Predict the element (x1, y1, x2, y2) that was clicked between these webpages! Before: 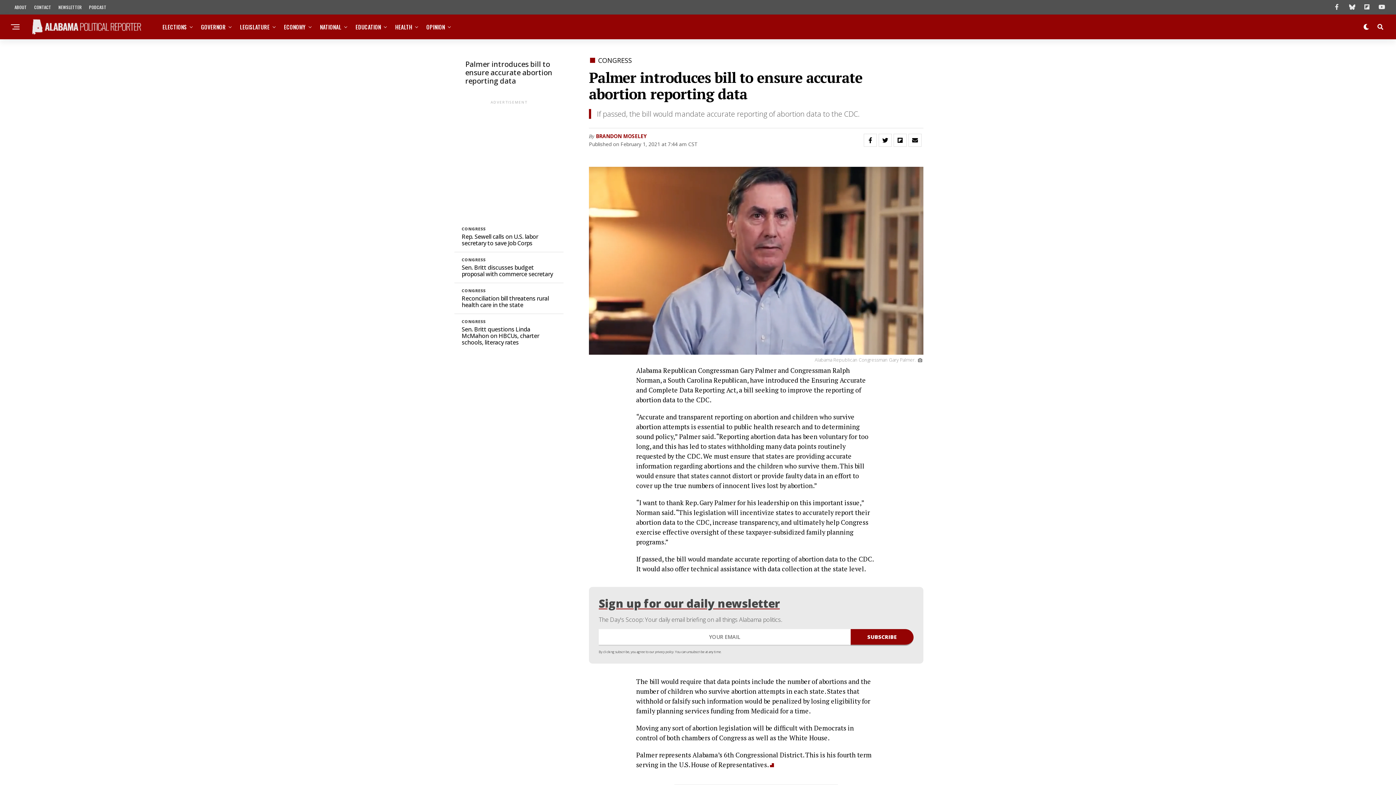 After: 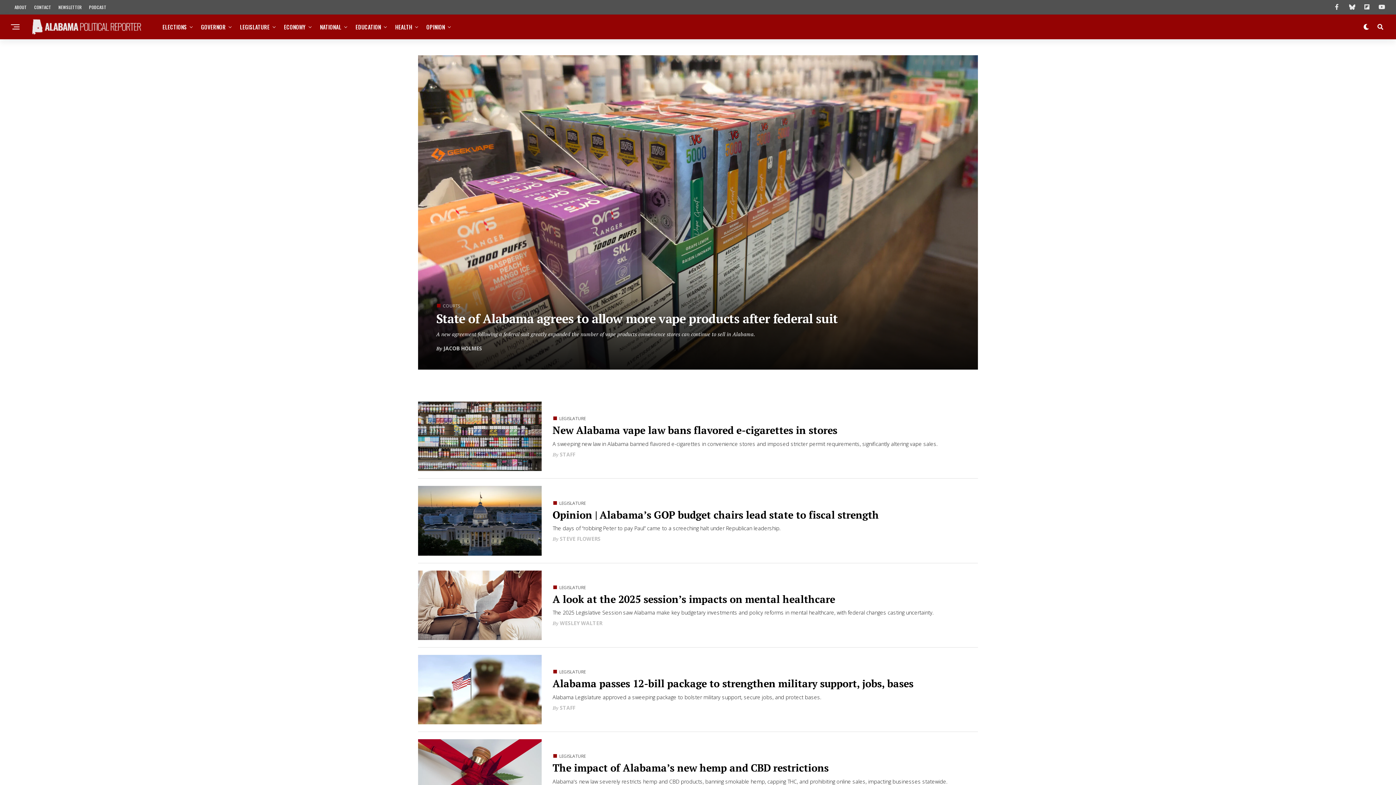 Action: bbox: (236, 14, 273, 39) label: LEGISLATURE